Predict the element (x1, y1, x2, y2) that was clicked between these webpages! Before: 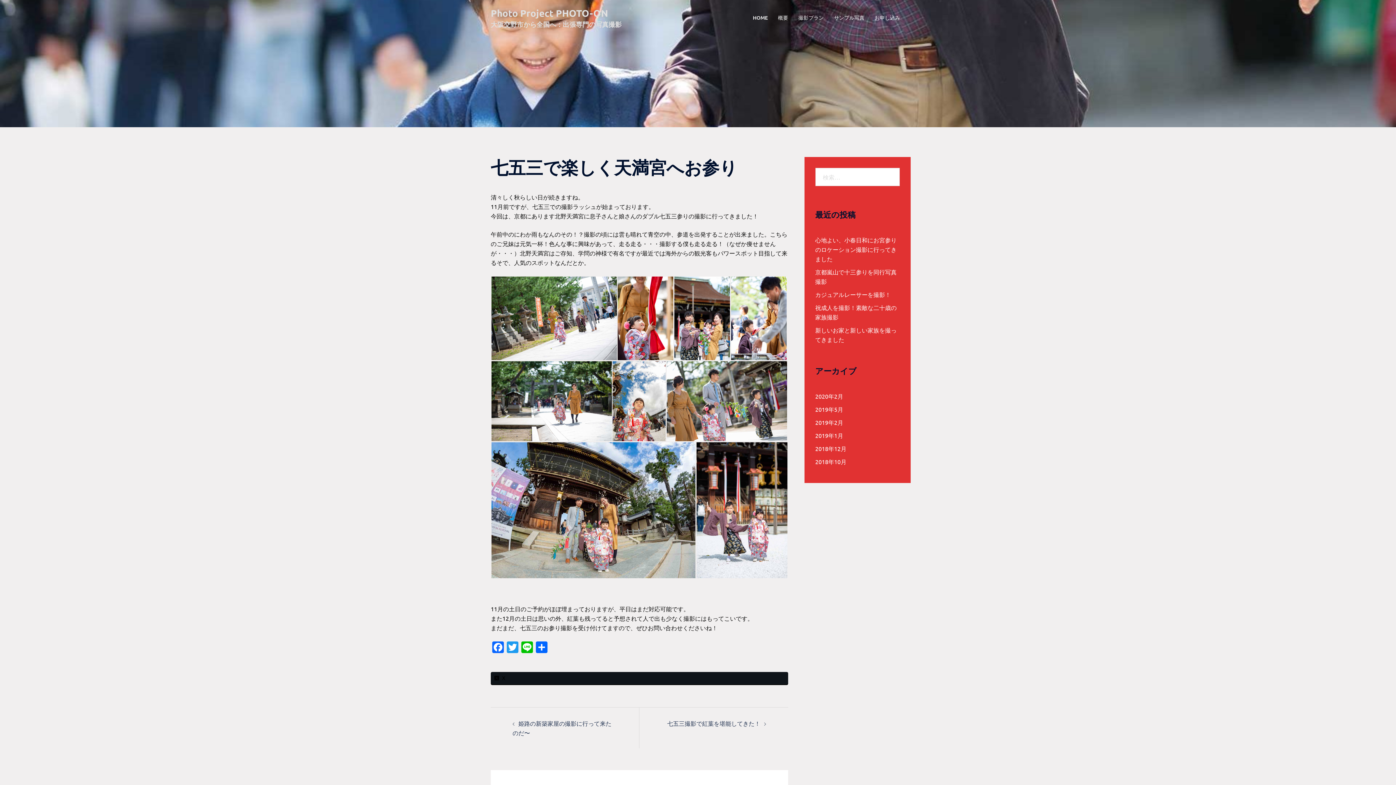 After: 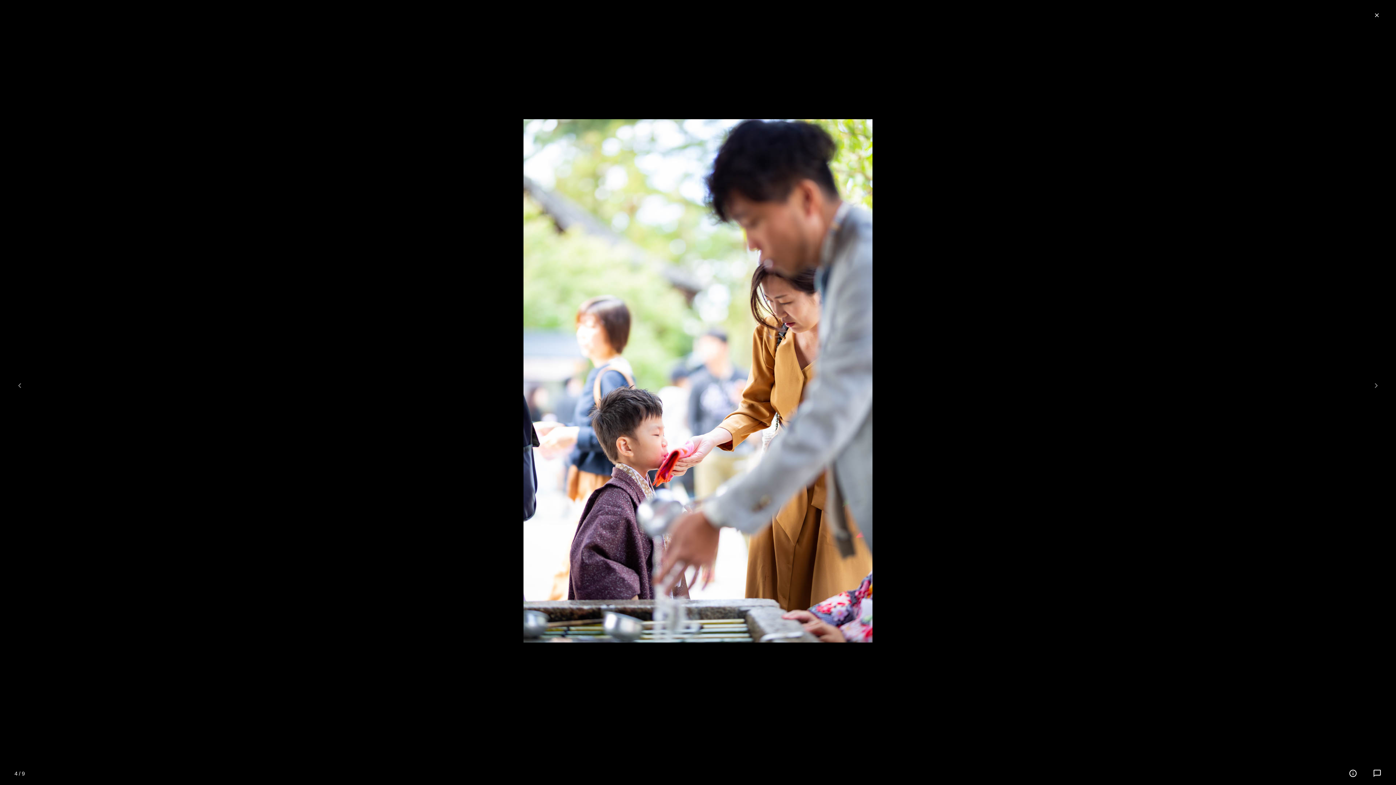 Action: bbox: (730, 313, 787, 321)